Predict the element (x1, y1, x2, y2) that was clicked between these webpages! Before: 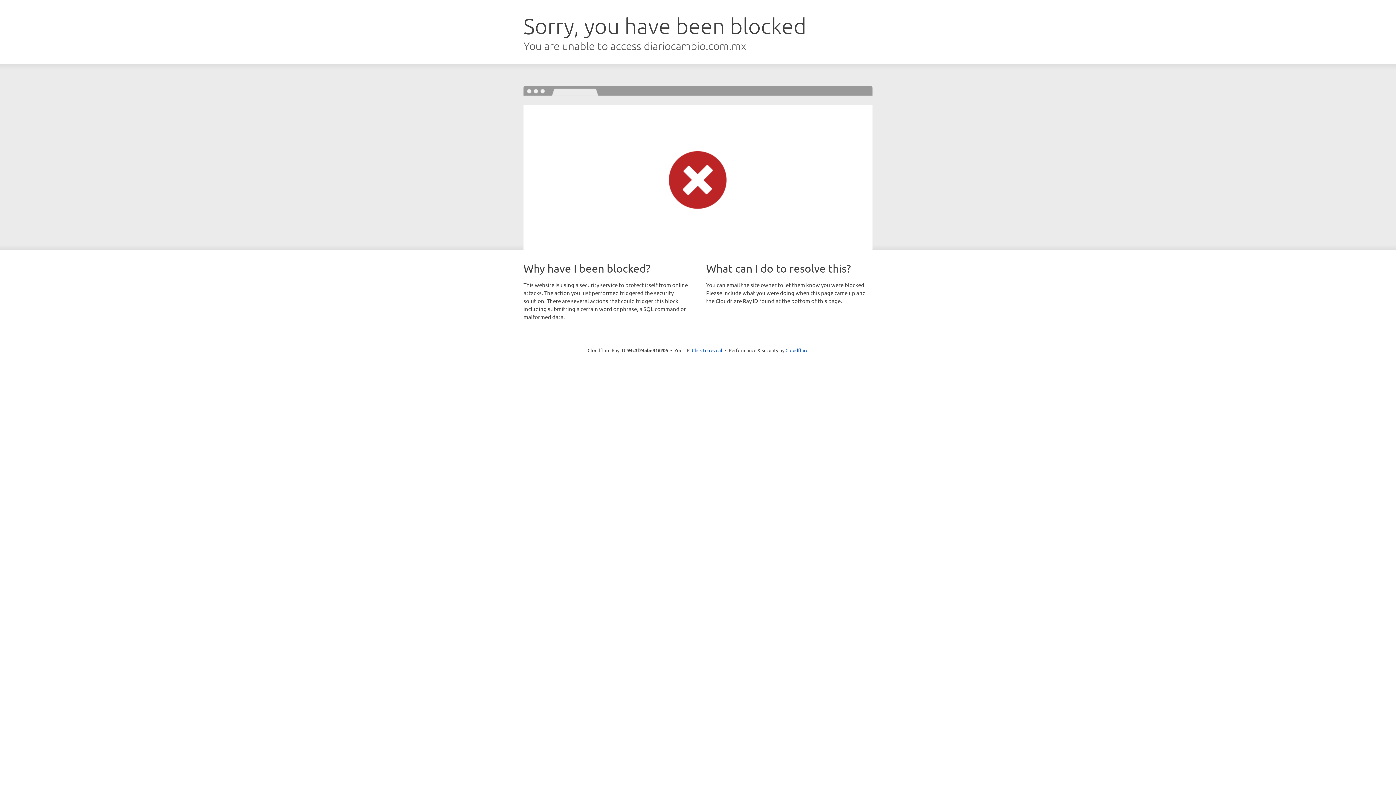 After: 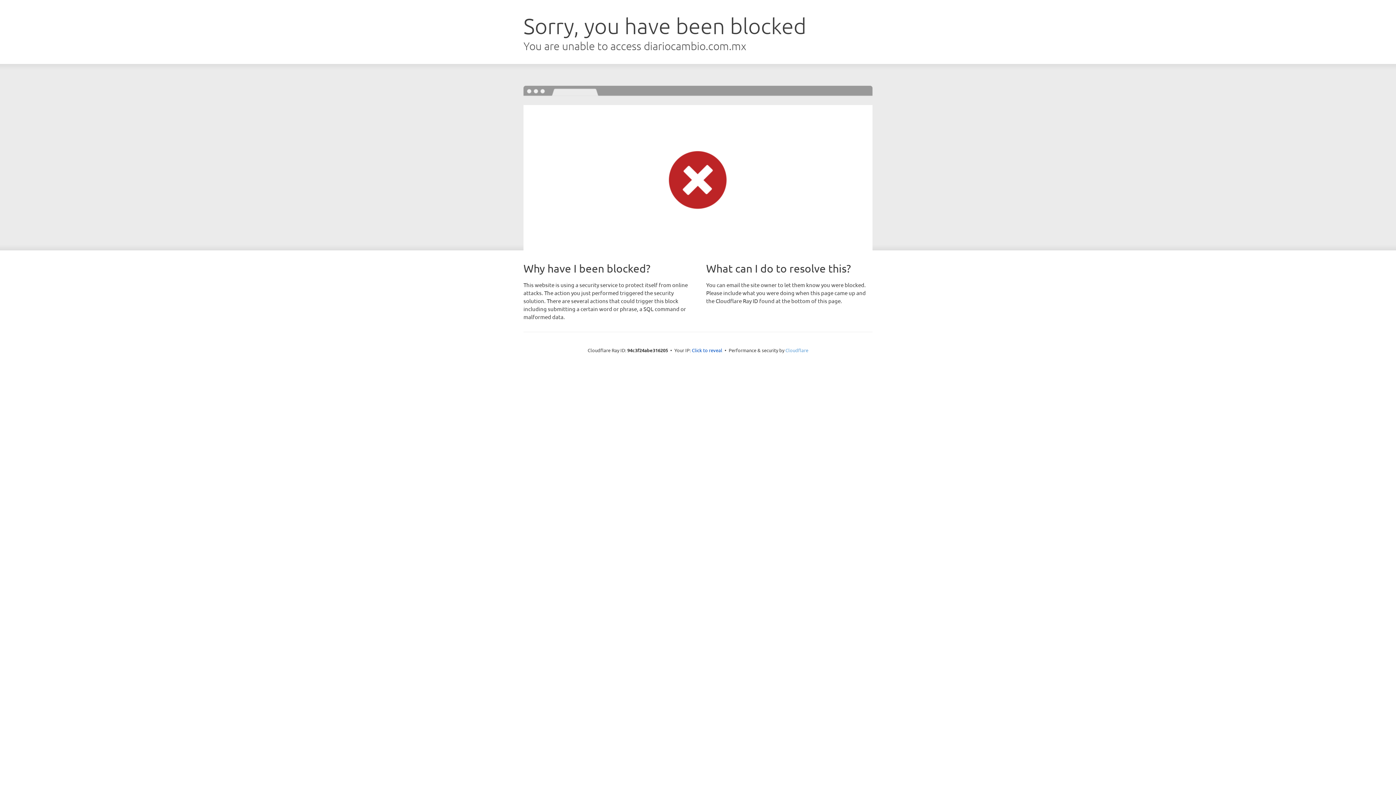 Action: label: Cloudflare bbox: (785, 347, 808, 353)